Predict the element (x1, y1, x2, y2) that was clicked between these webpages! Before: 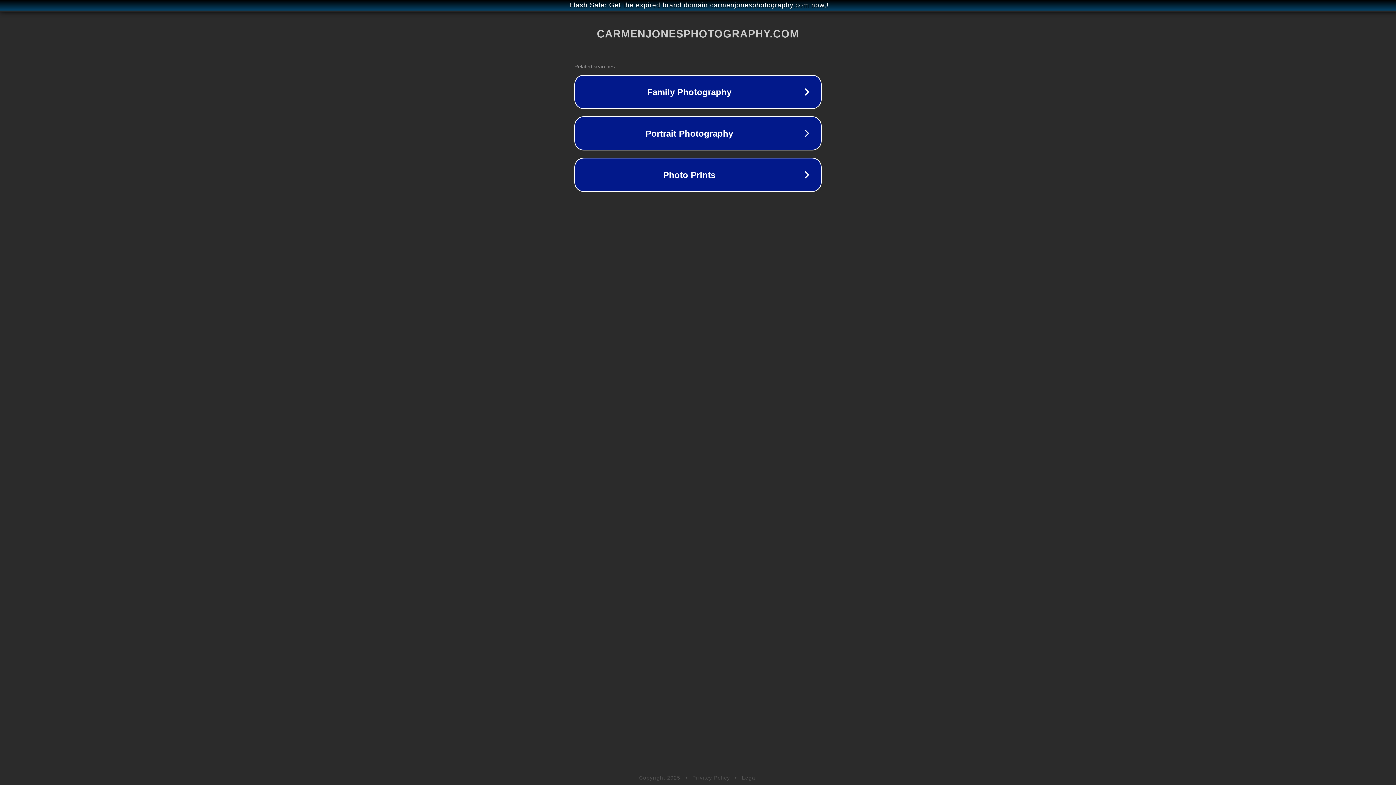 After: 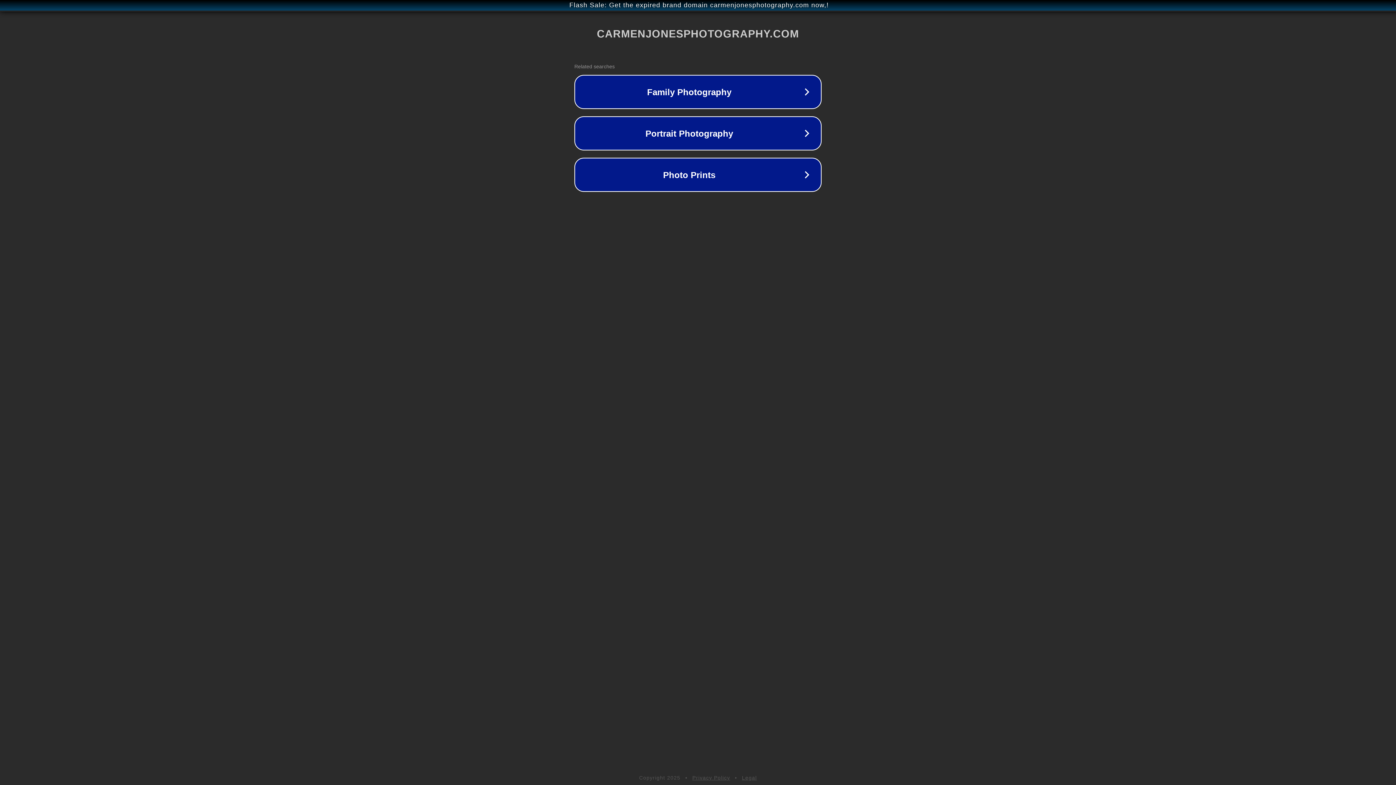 Action: bbox: (692, 775, 730, 781) label: Privacy Policy